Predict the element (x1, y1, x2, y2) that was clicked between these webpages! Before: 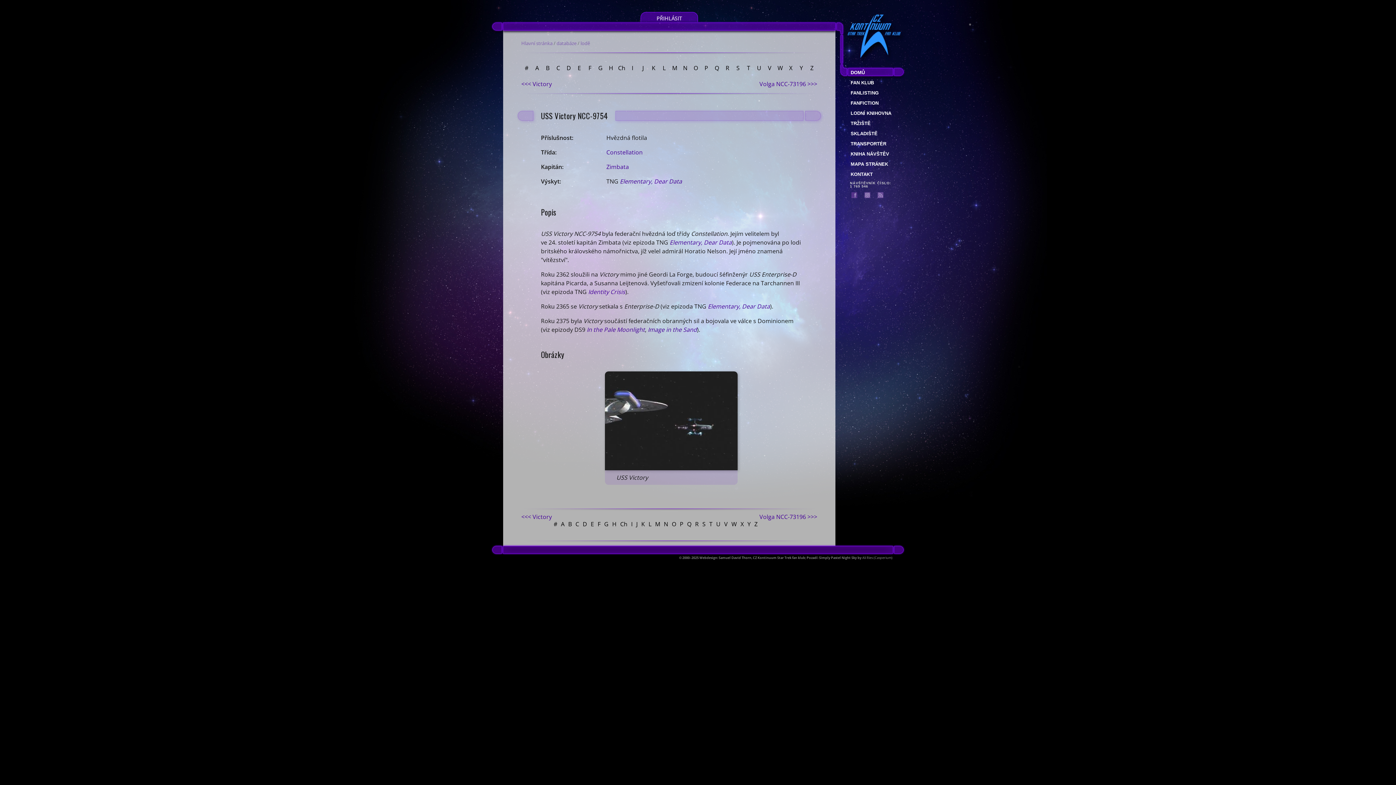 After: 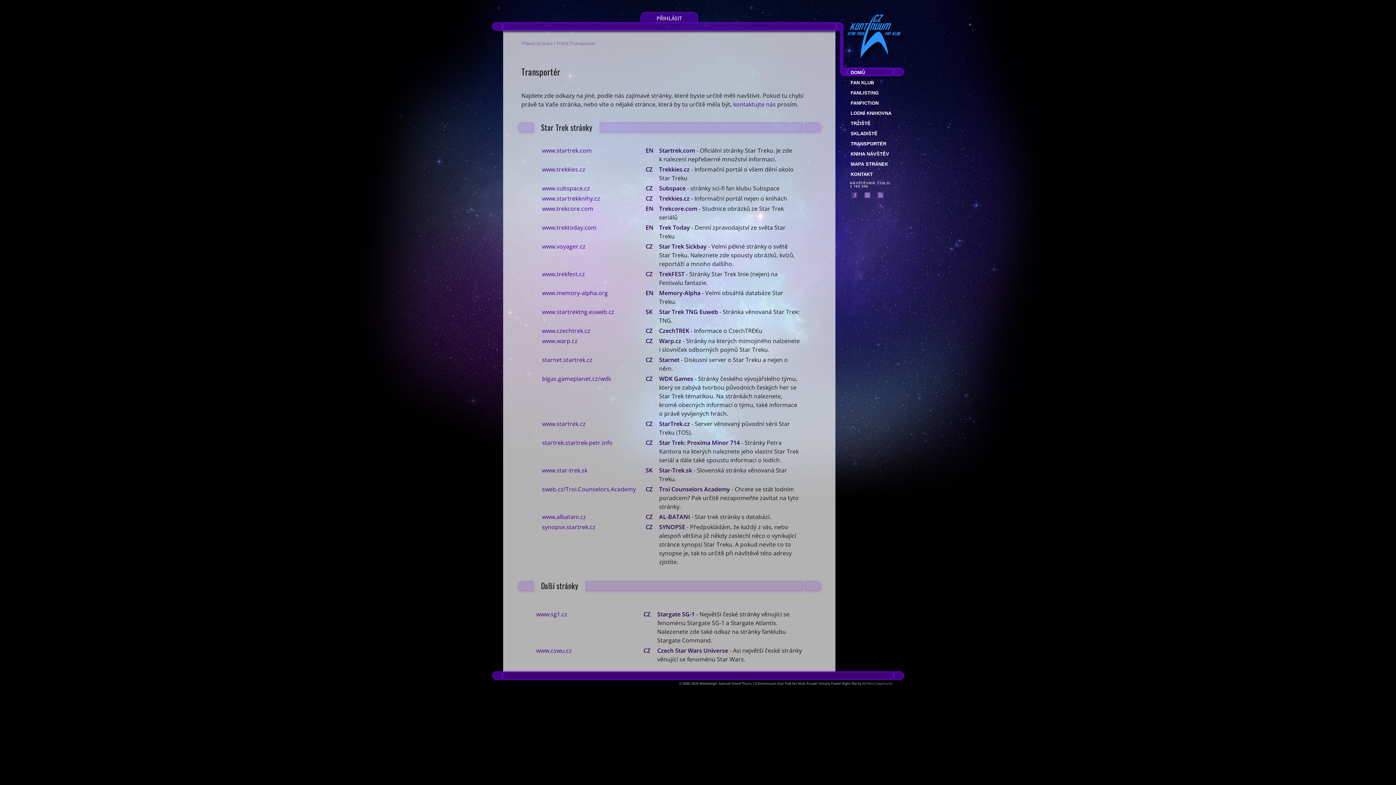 Action: label: TRANSPORTÉR bbox: (842, 138, 904, 149)